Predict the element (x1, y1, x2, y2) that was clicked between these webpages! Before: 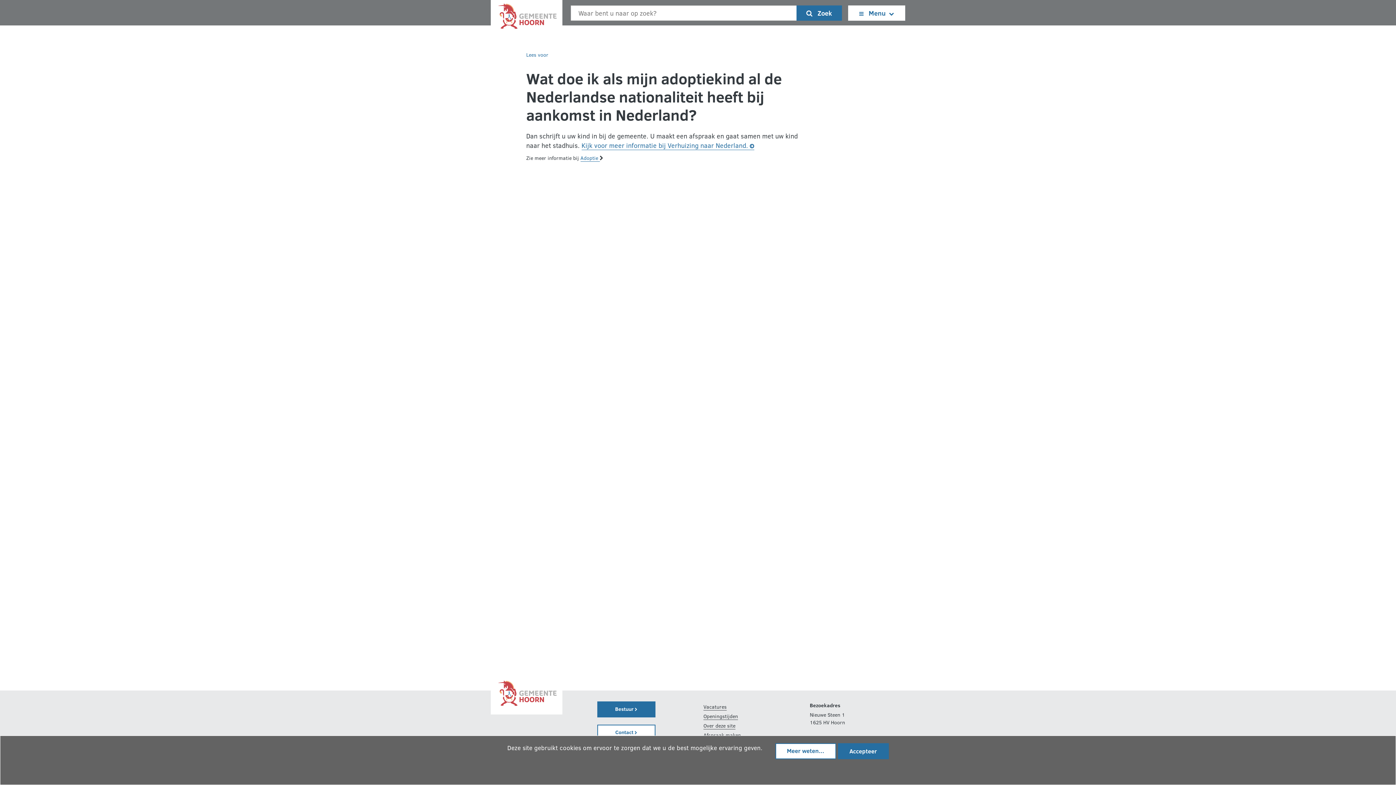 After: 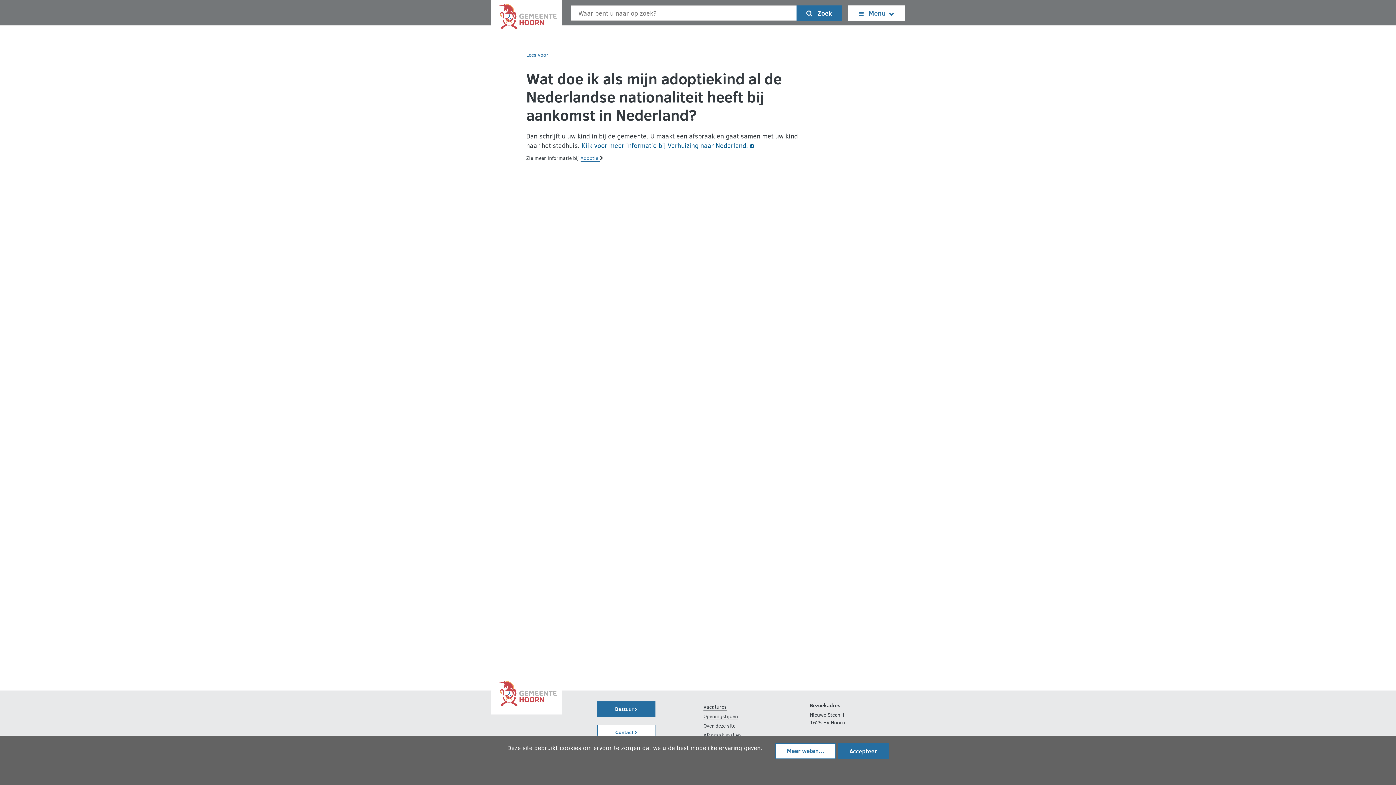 Action: label: Kijk voor meer informatie bij Verhuizing naar Nederland. bbox: (581, 141, 754, 150)